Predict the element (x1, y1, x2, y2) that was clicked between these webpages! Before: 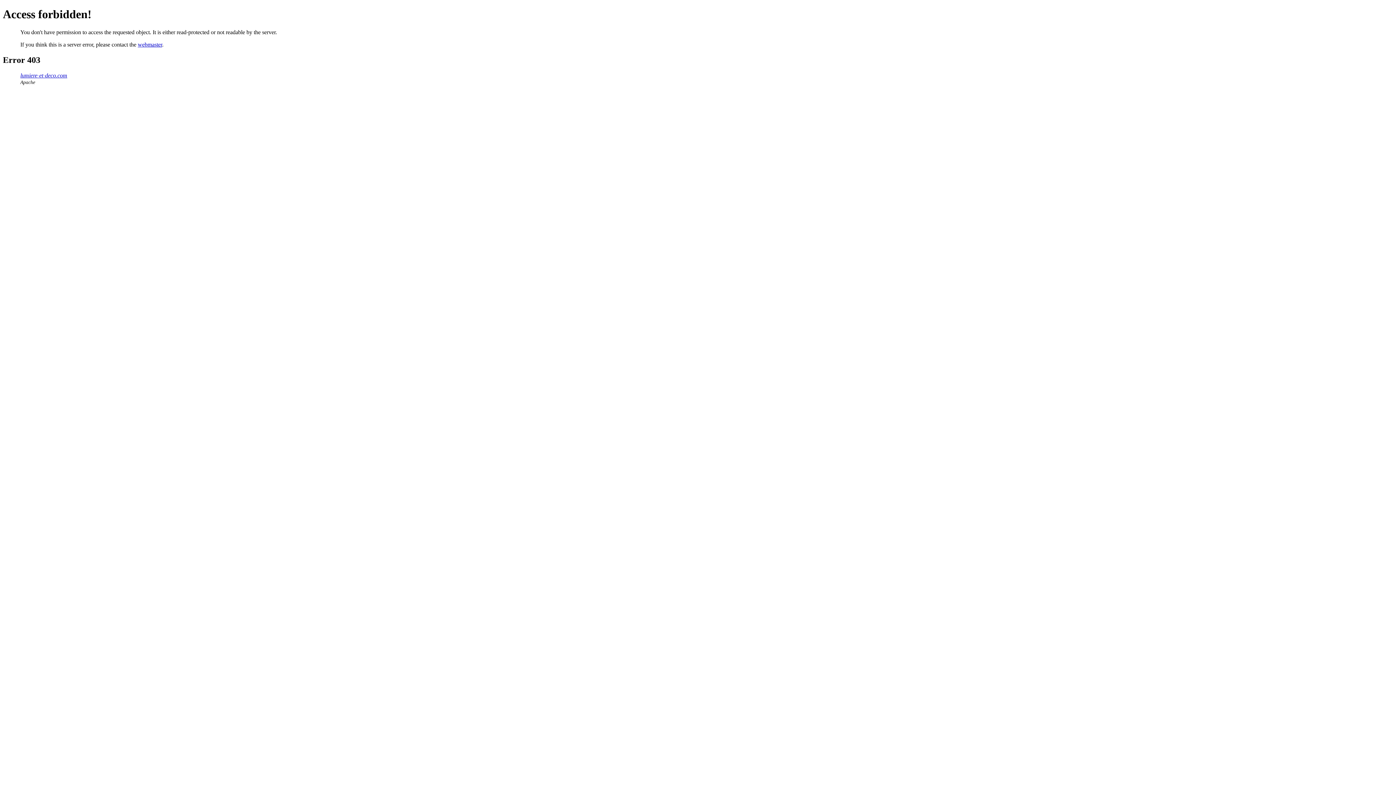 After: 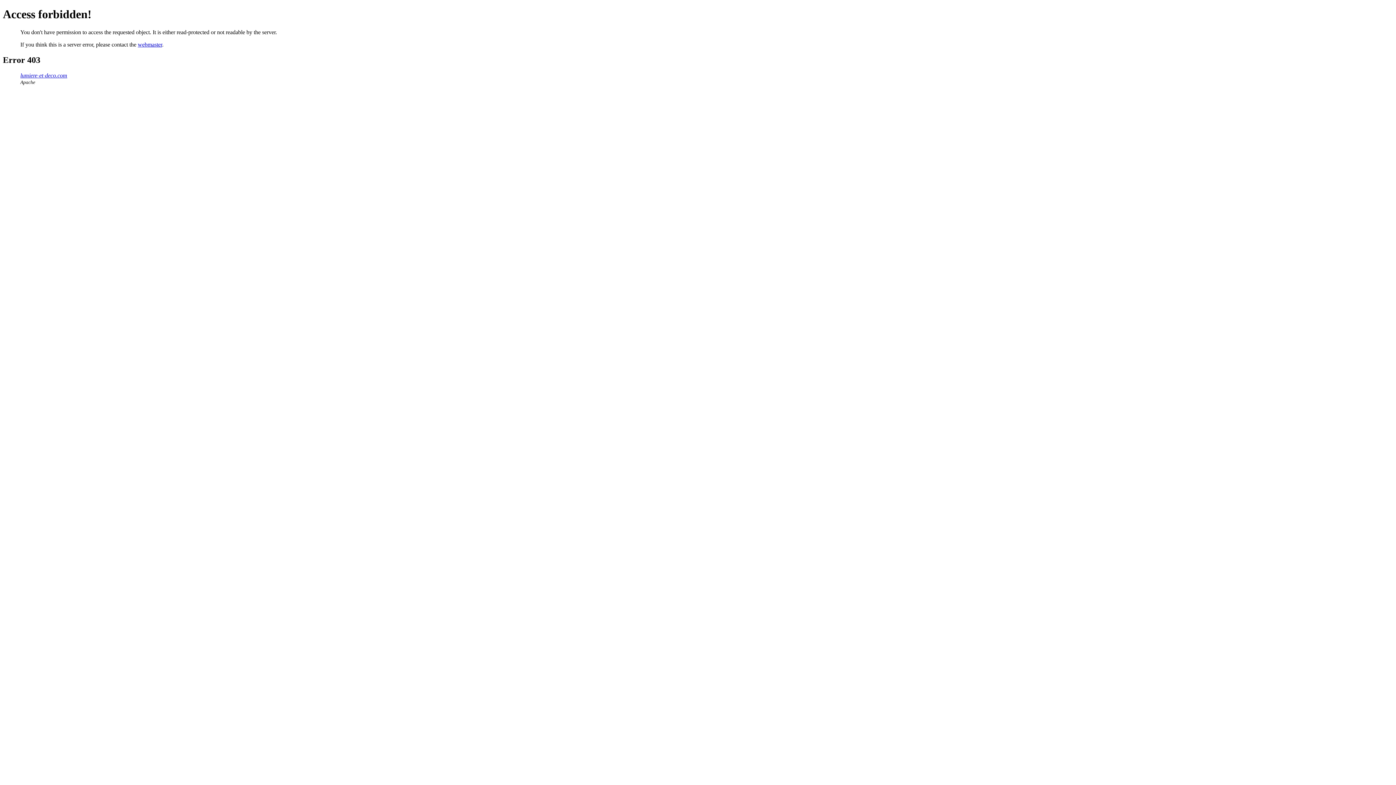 Action: label: webmaster bbox: (137, 41, 162, 47)